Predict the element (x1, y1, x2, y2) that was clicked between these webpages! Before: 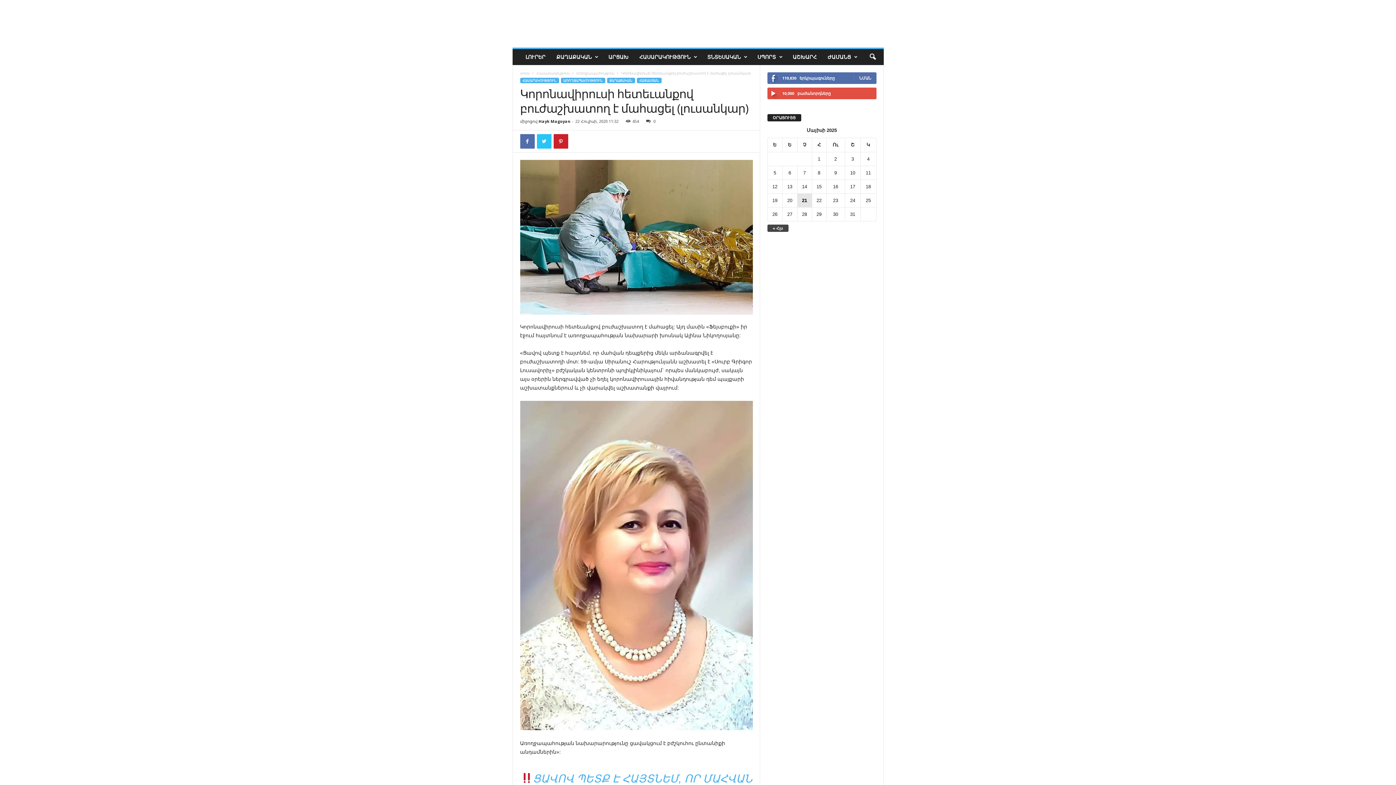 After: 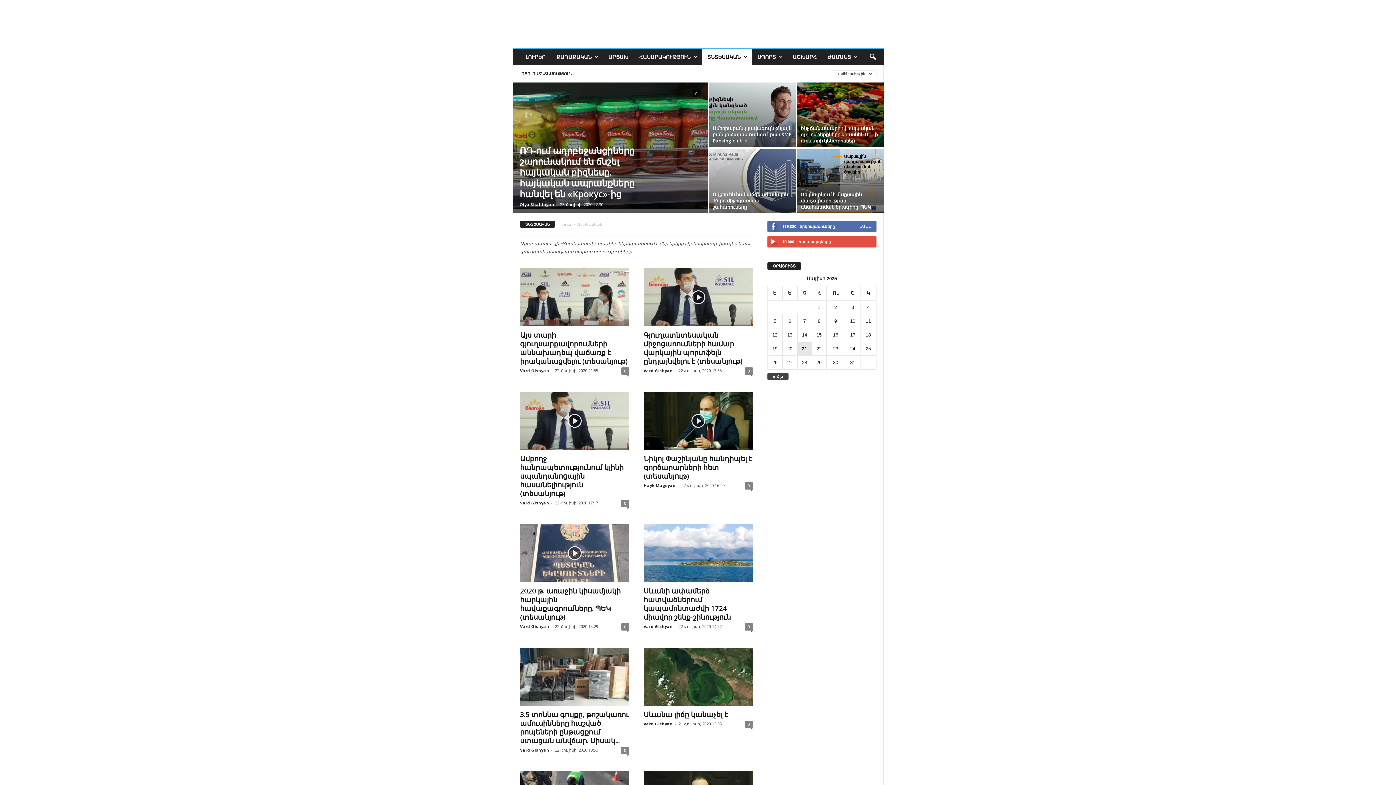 Action: label: ՏՆՏԵՍԱԿԱՆ bbox: (702, 49, 752, 65)